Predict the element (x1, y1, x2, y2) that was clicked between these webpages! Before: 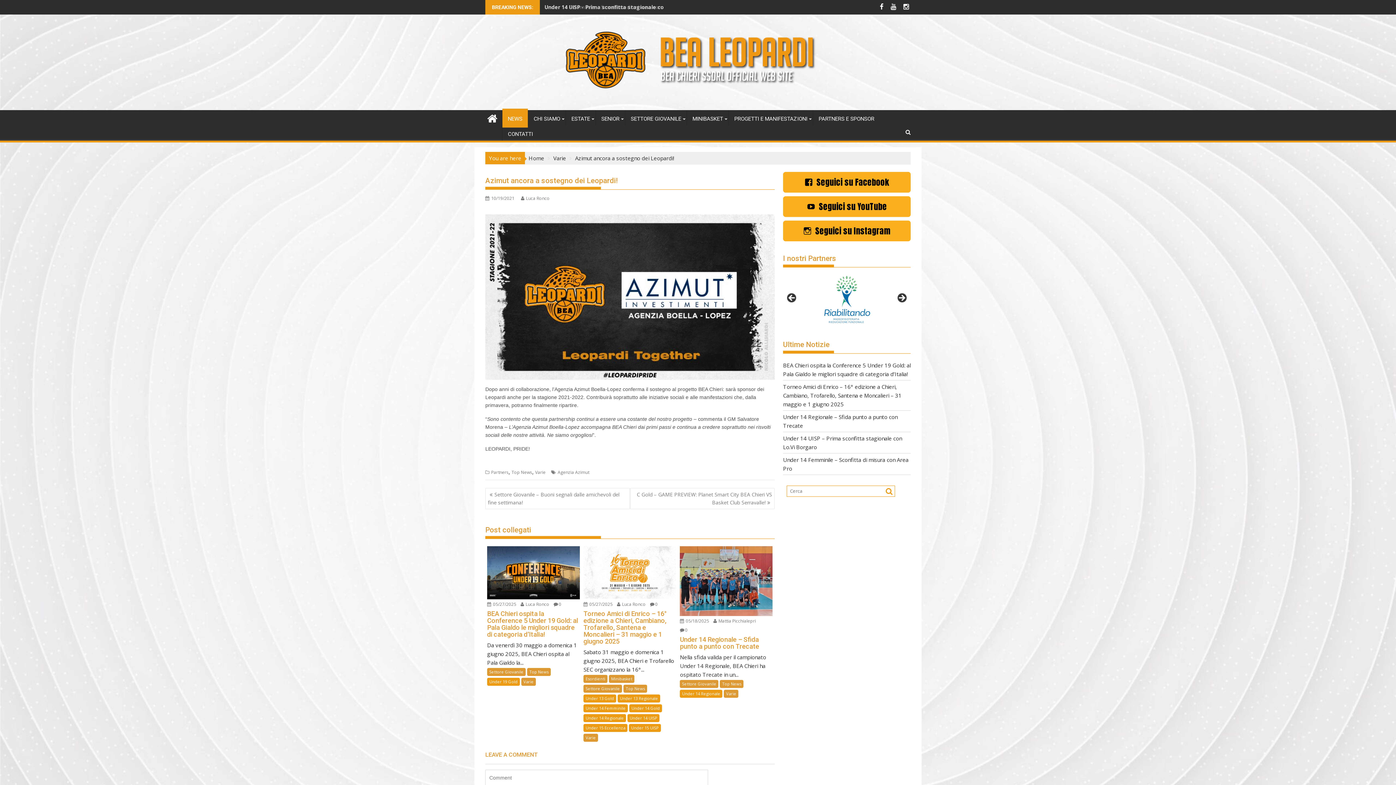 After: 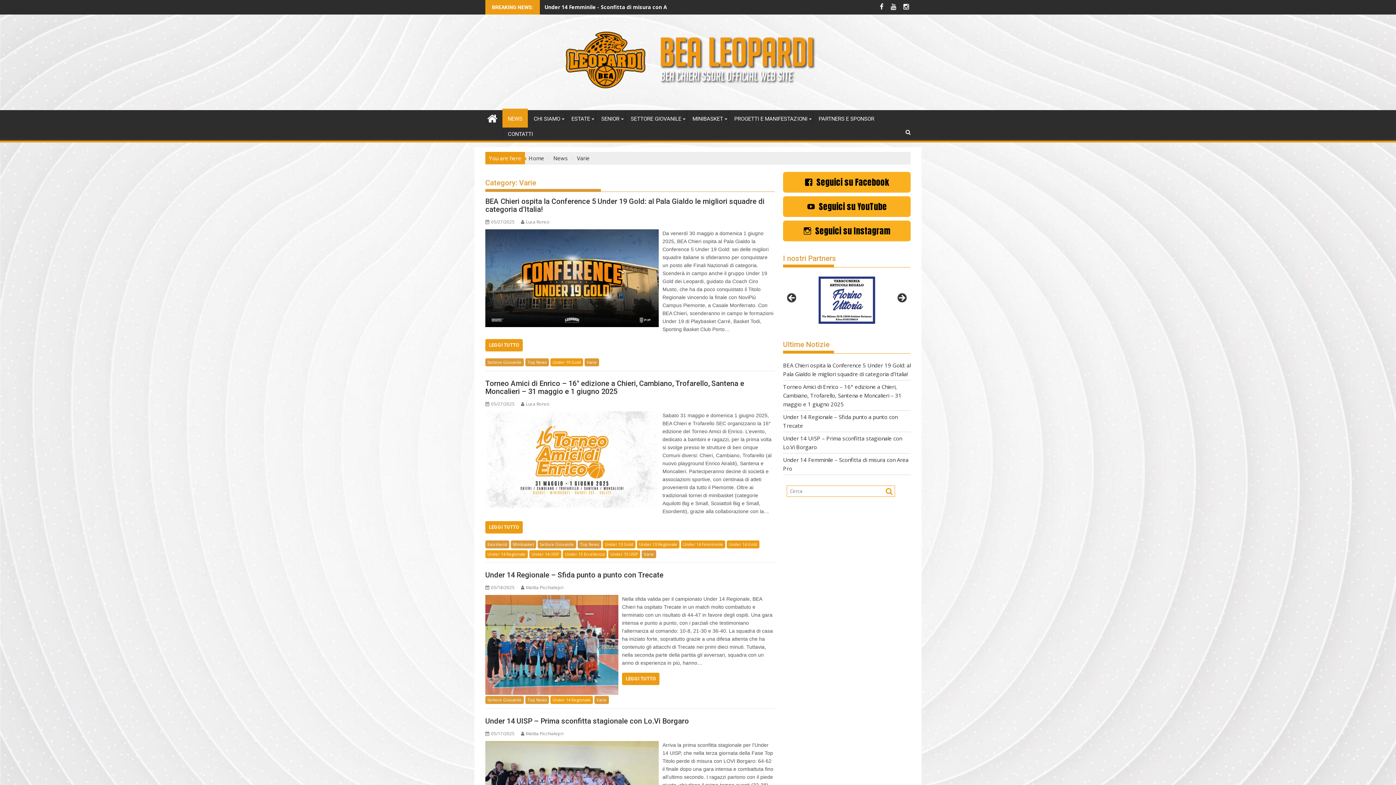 Action: bbox: (724, 690, 738, 698) label: Varie